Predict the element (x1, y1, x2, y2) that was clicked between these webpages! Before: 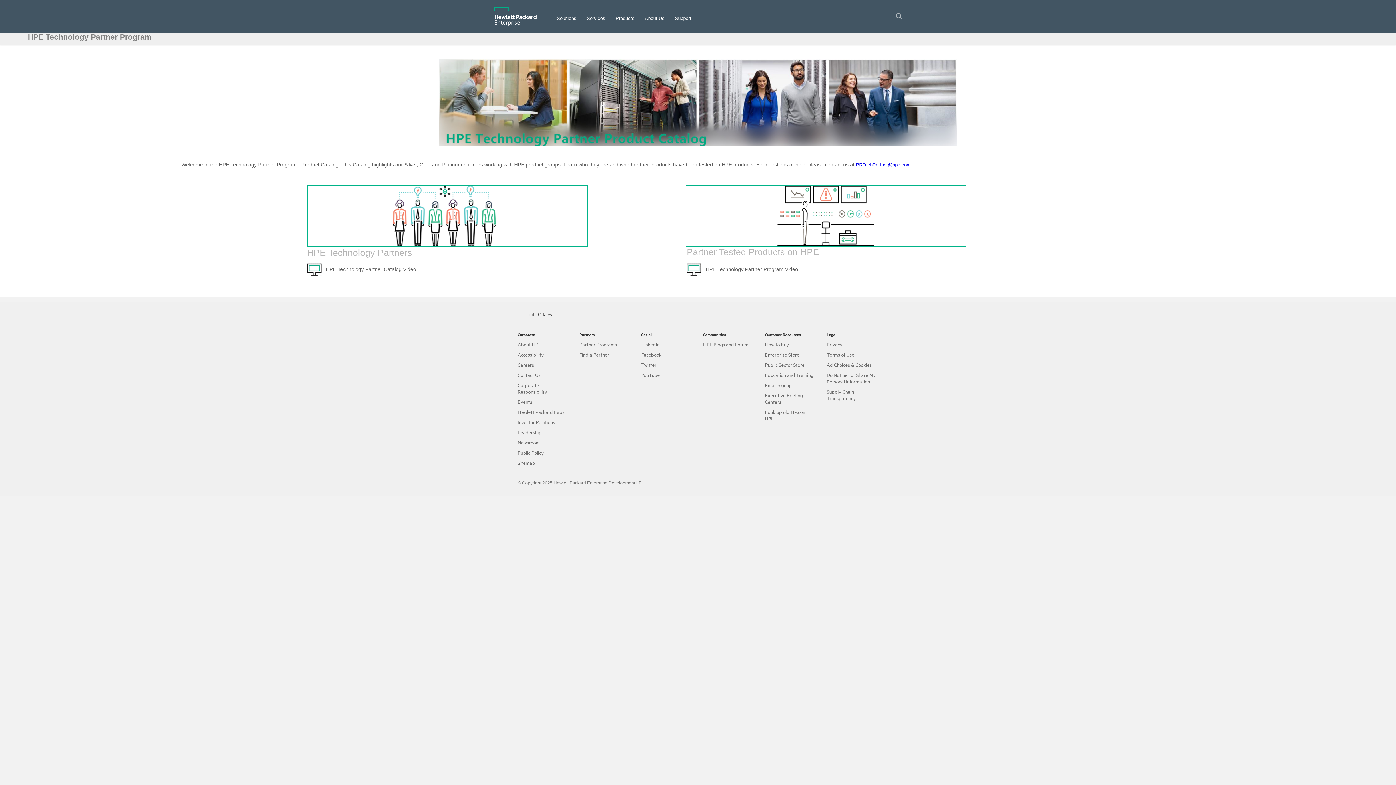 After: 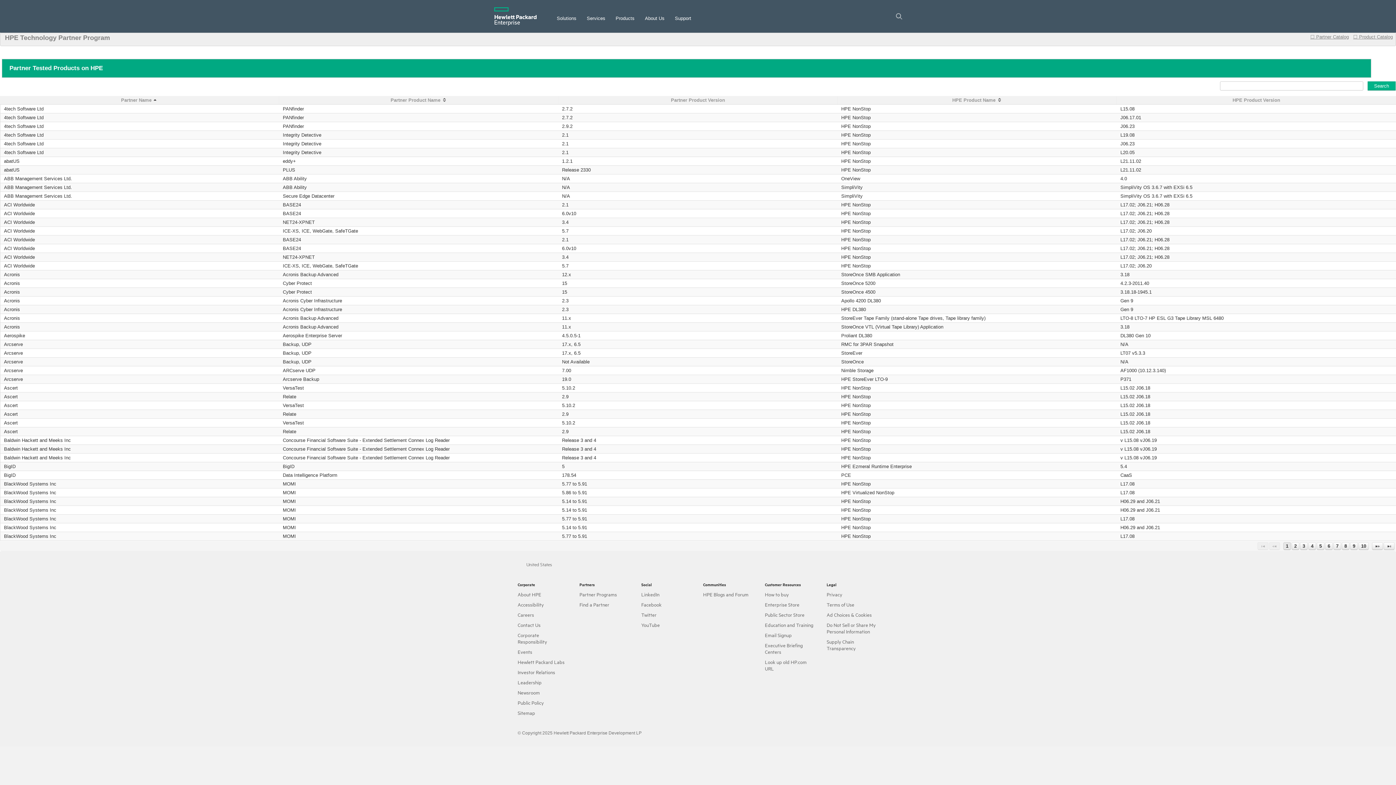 Action: bbox: (587, 242, 966, 248)